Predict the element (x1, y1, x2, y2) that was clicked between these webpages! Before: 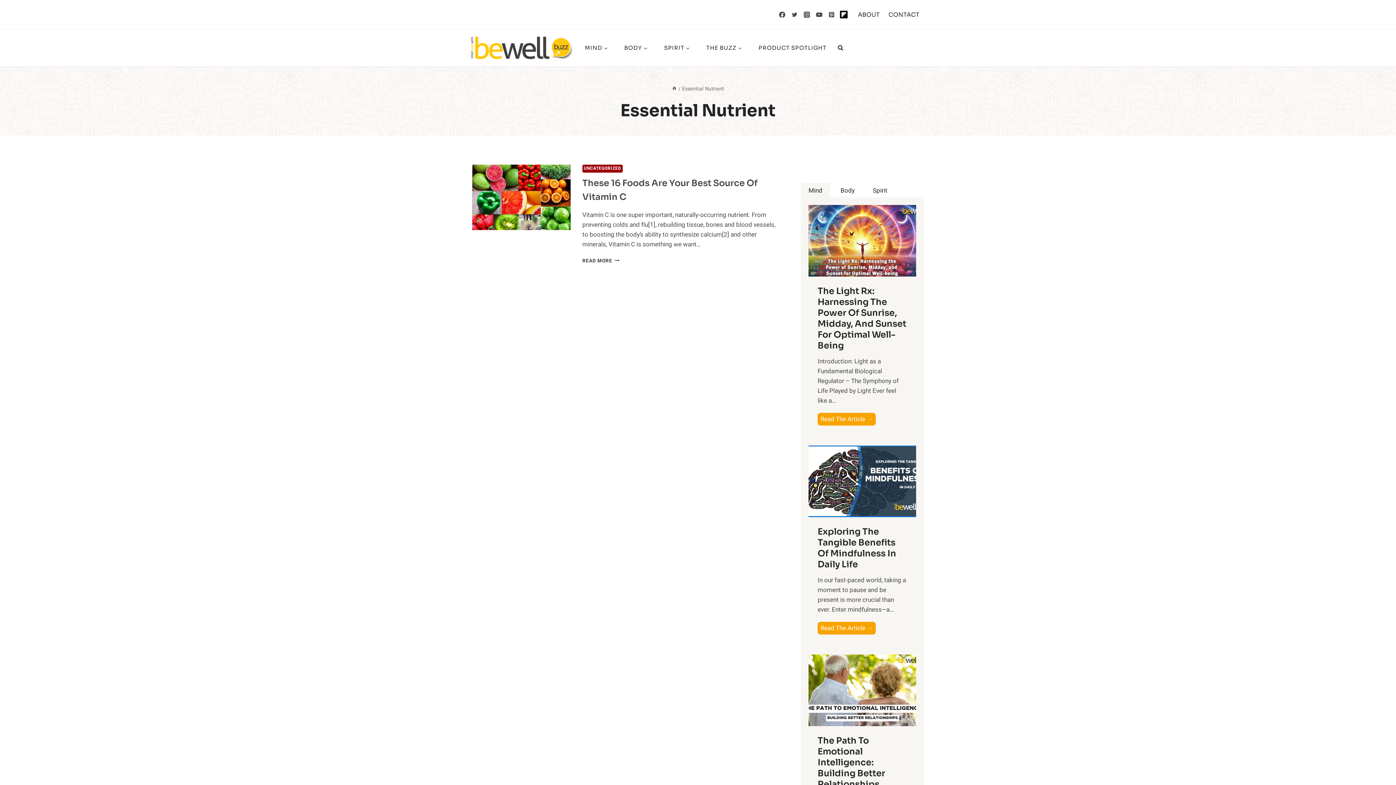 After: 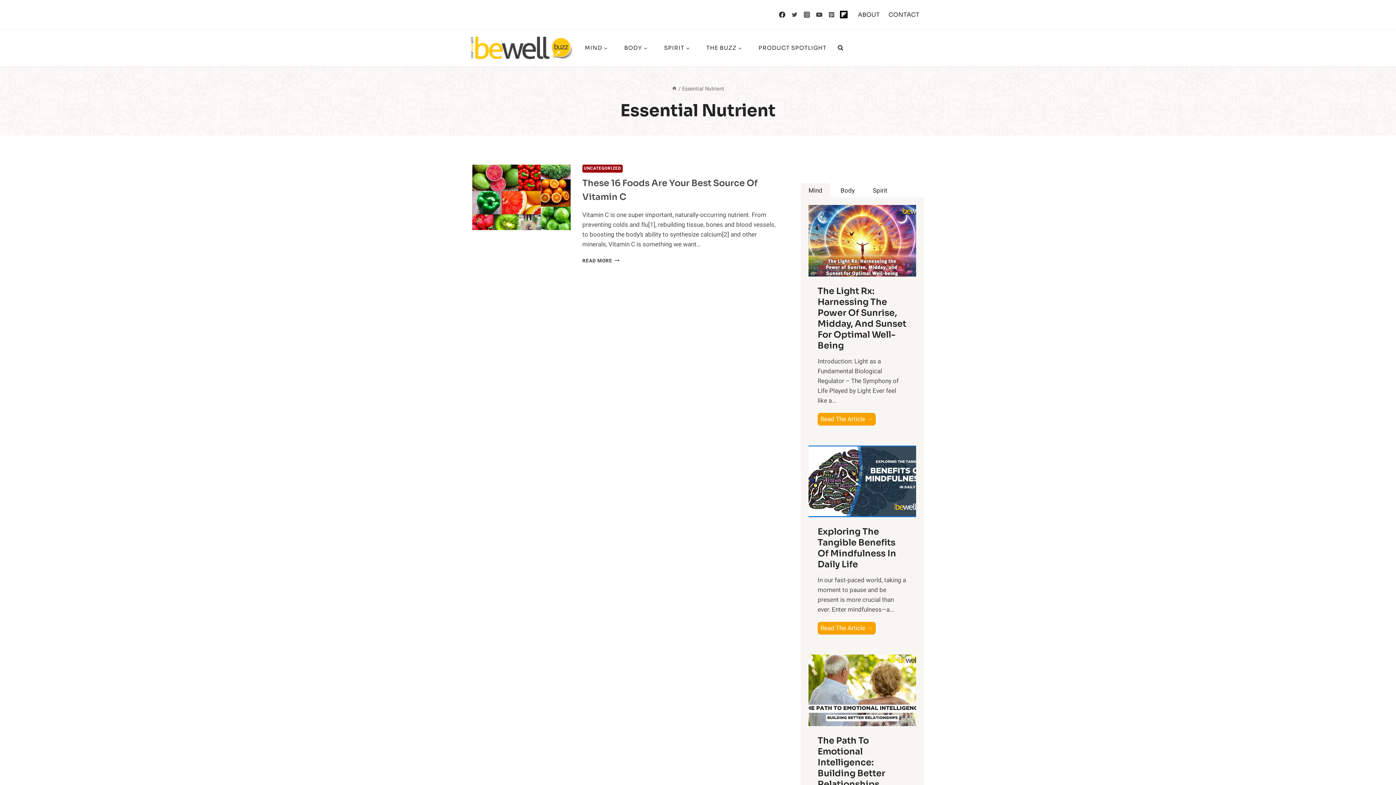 Action: label: Facebook bbox: (776, 8, 788, 20)